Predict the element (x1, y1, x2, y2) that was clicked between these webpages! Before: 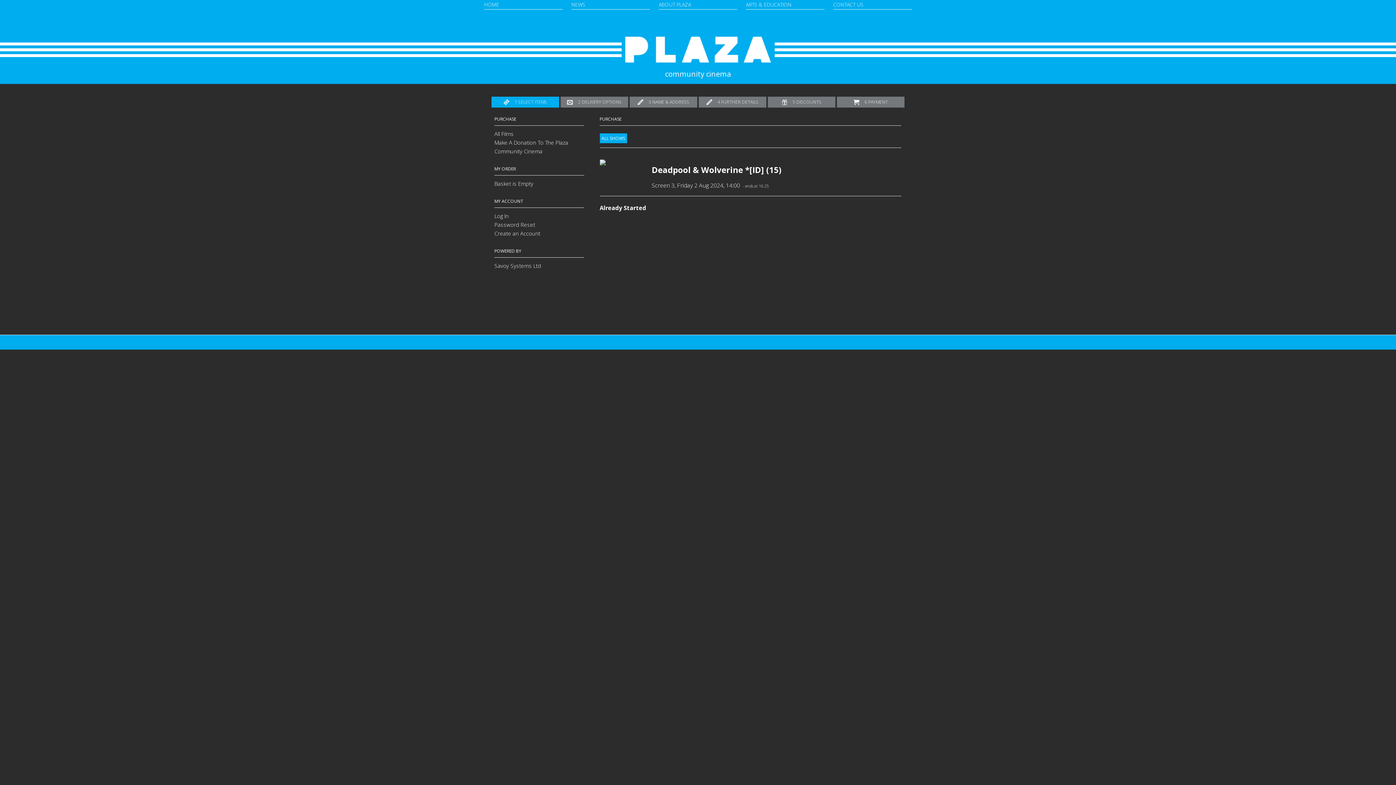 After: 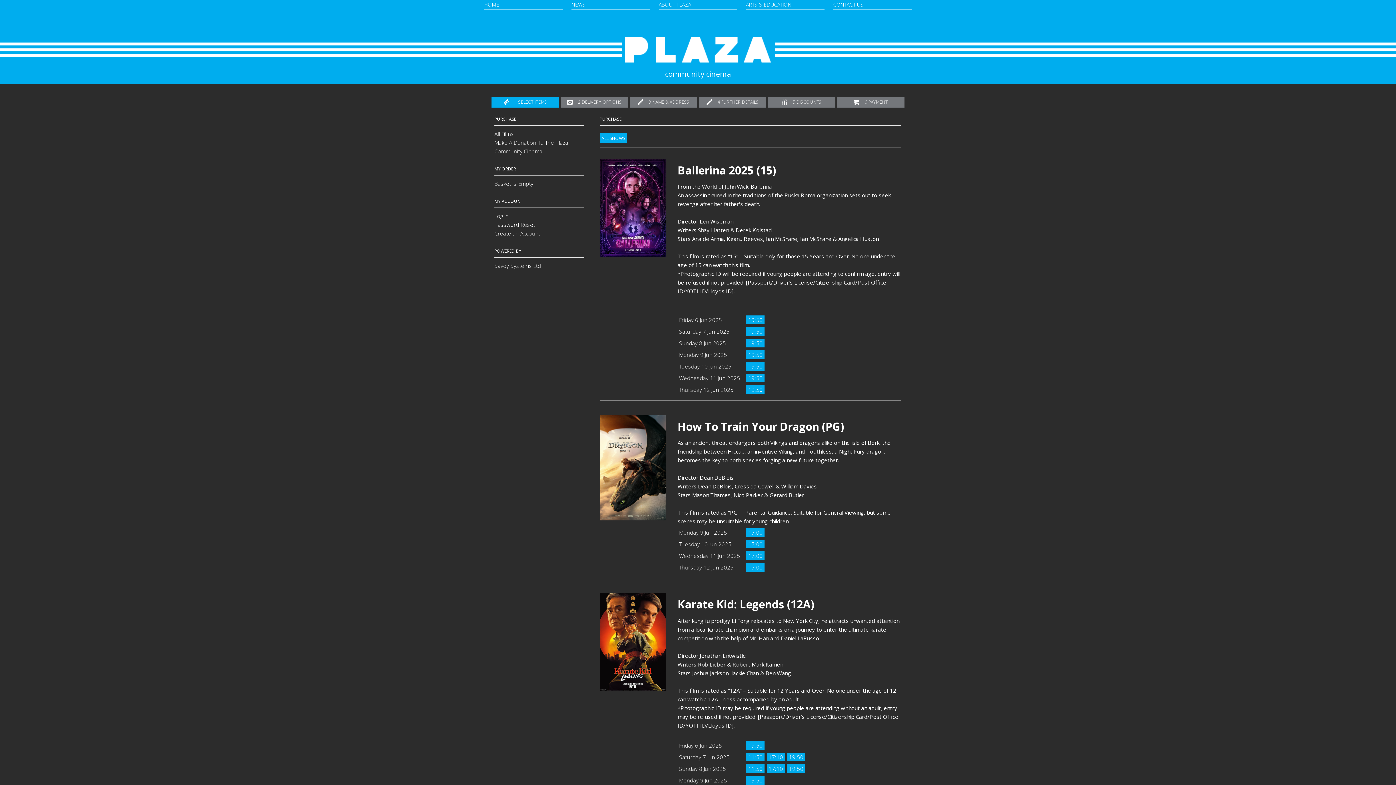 Action: bbox: (494, 130, 513, 137) label: All Films